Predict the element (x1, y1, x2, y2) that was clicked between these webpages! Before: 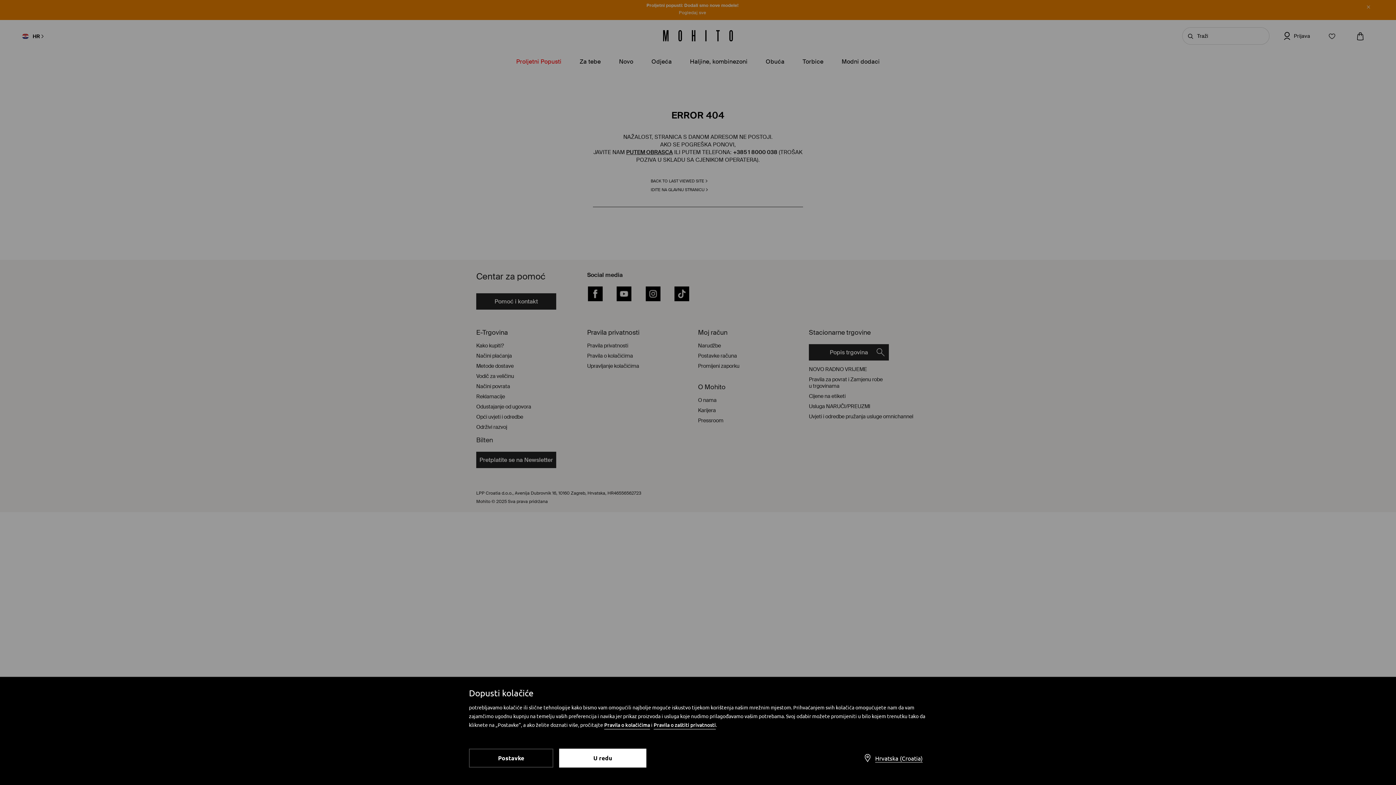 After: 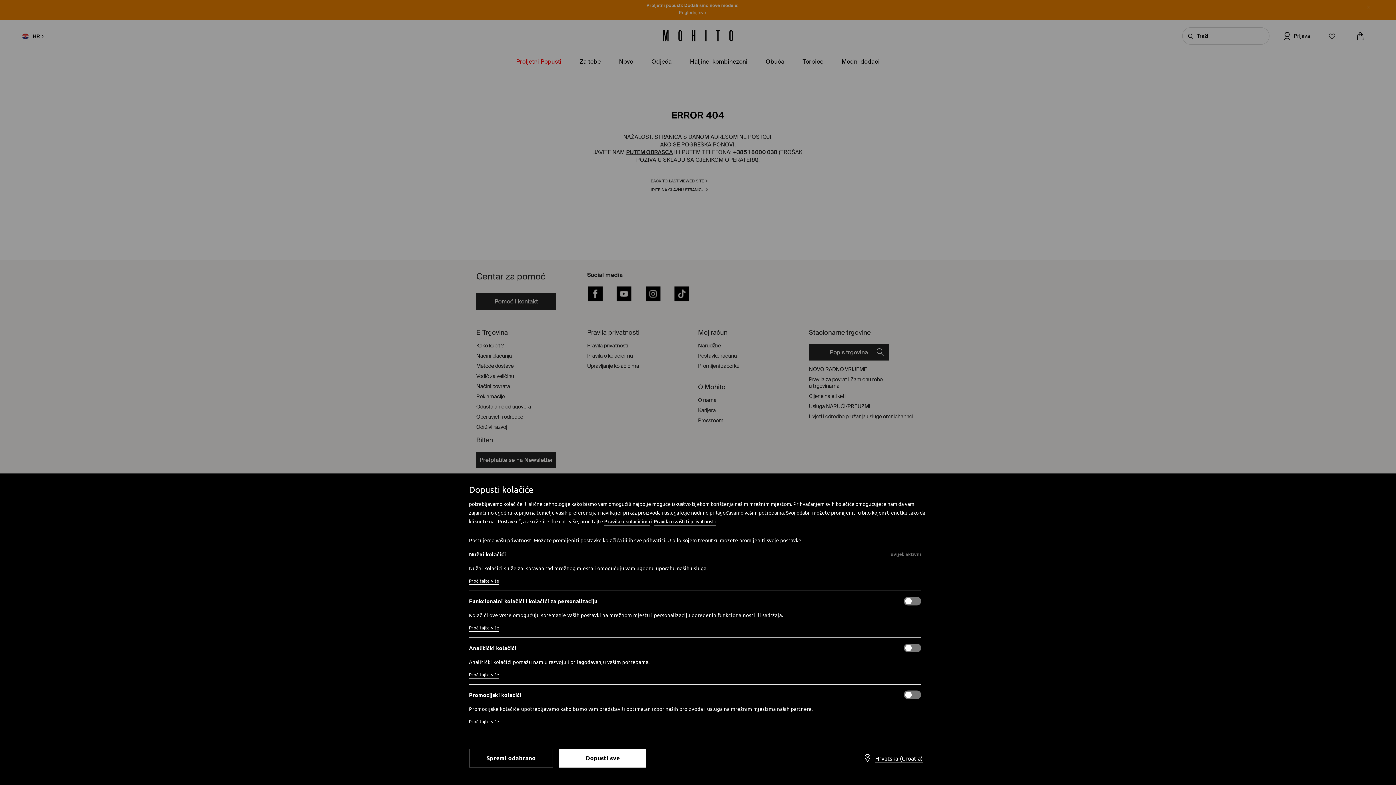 Action: label: Postavke bbox: (469, 749, 553, 768)